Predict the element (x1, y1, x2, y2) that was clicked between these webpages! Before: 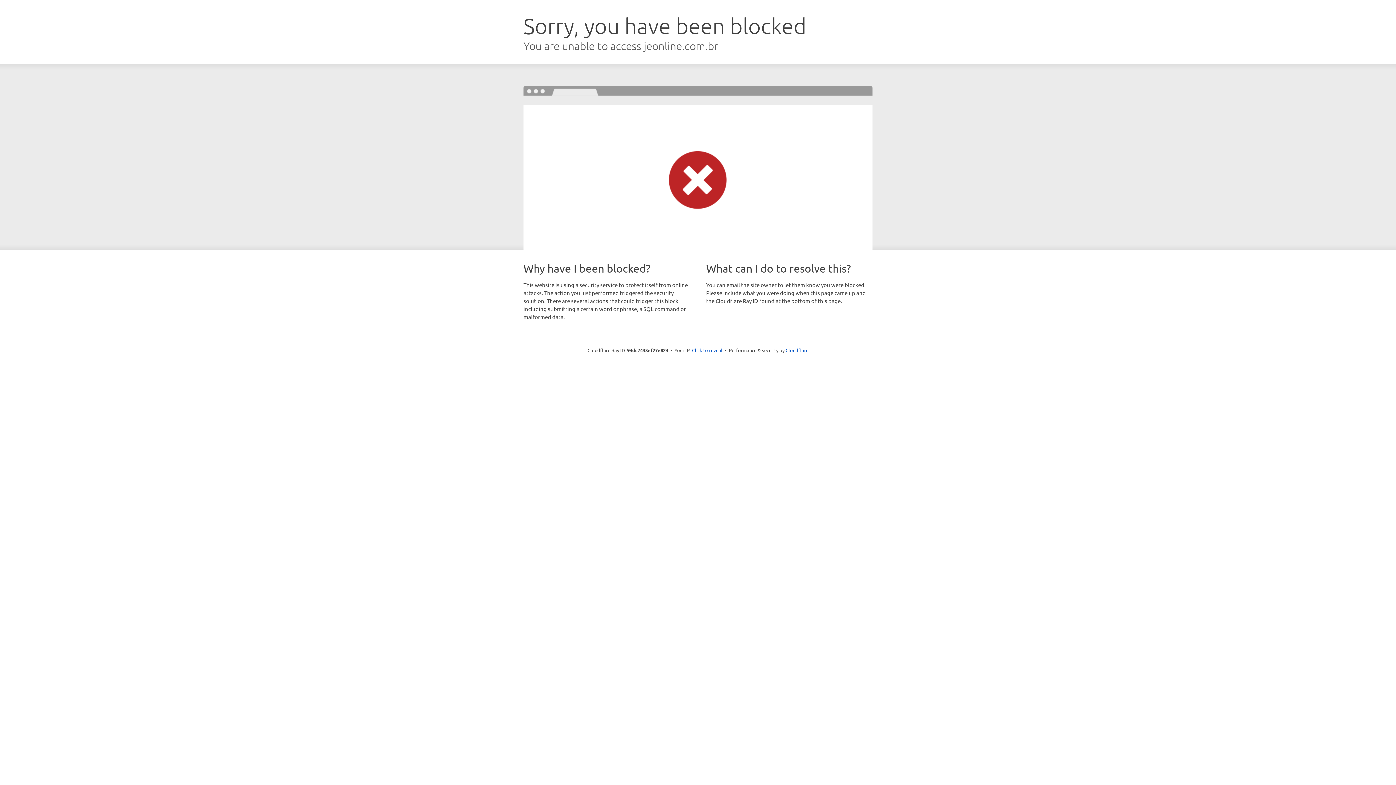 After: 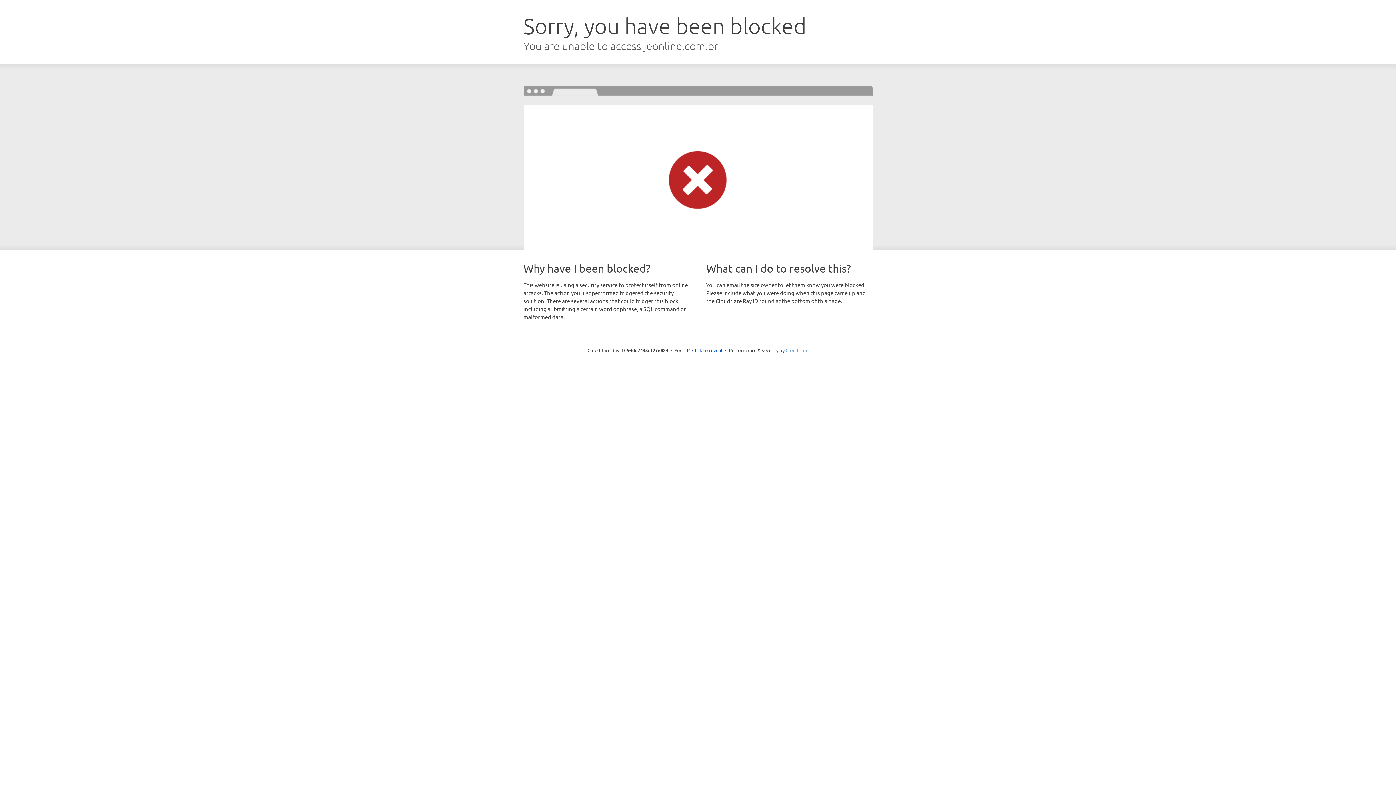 Action: bbox: (785, 347, 808, 353) label: Cloudflare